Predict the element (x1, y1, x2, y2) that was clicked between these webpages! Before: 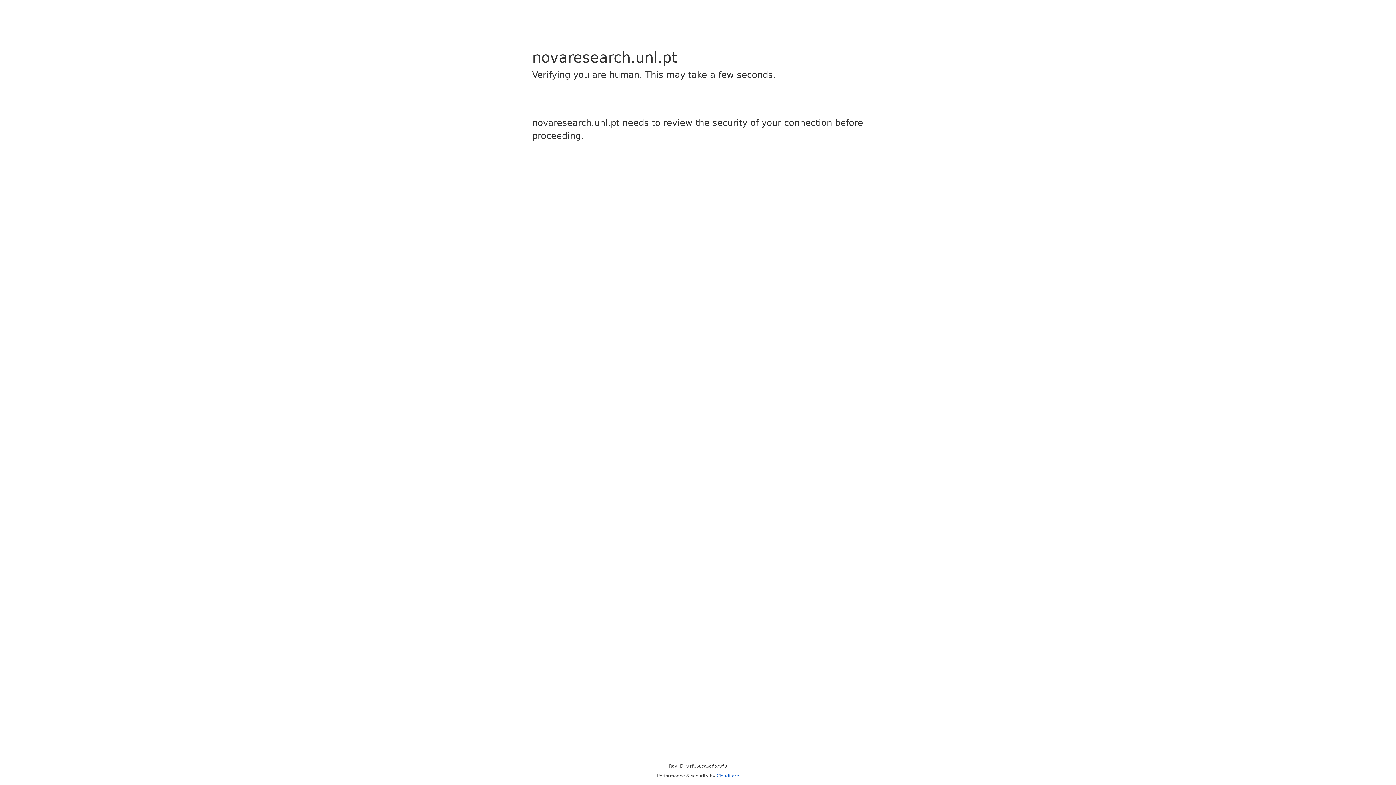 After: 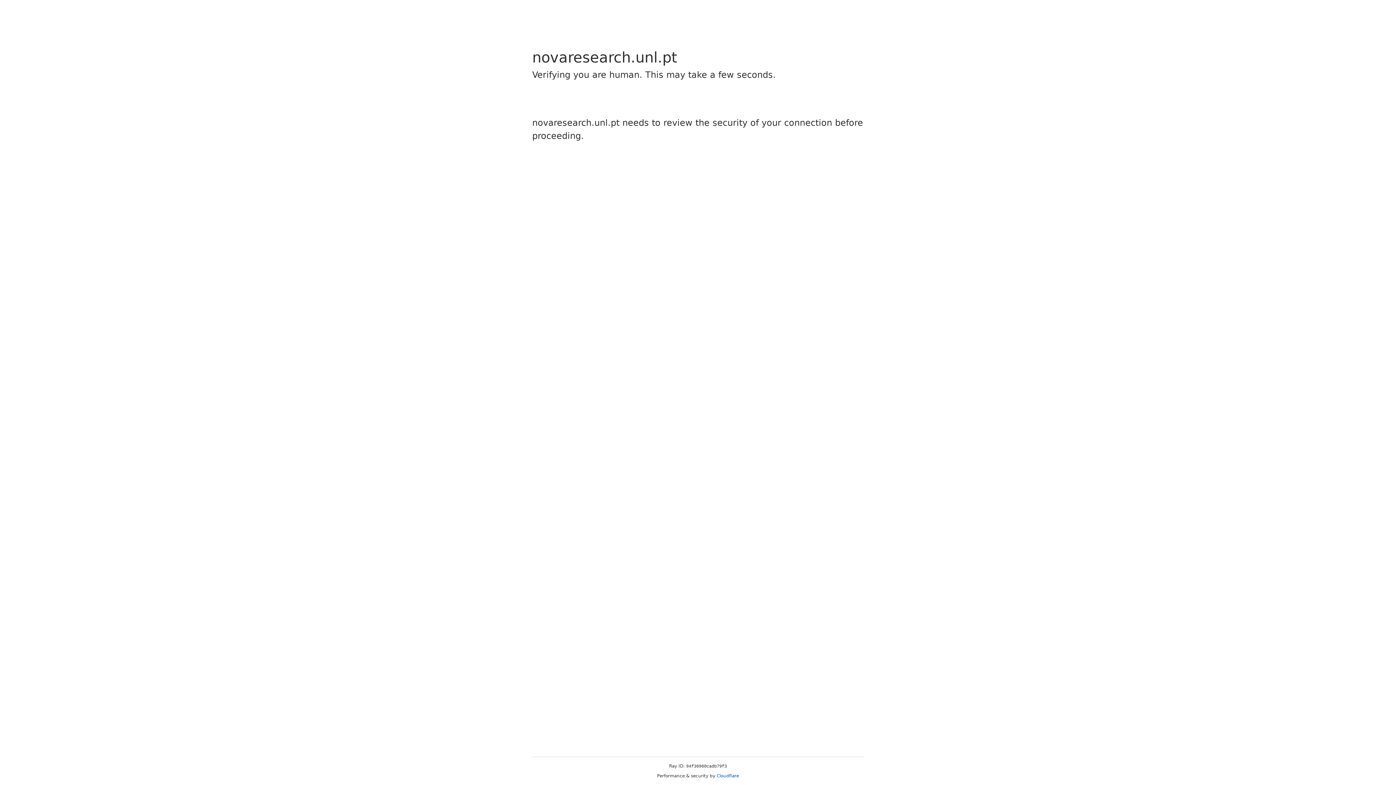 Action: label: Cloudflare bbox: (716, 773, 739, 778)